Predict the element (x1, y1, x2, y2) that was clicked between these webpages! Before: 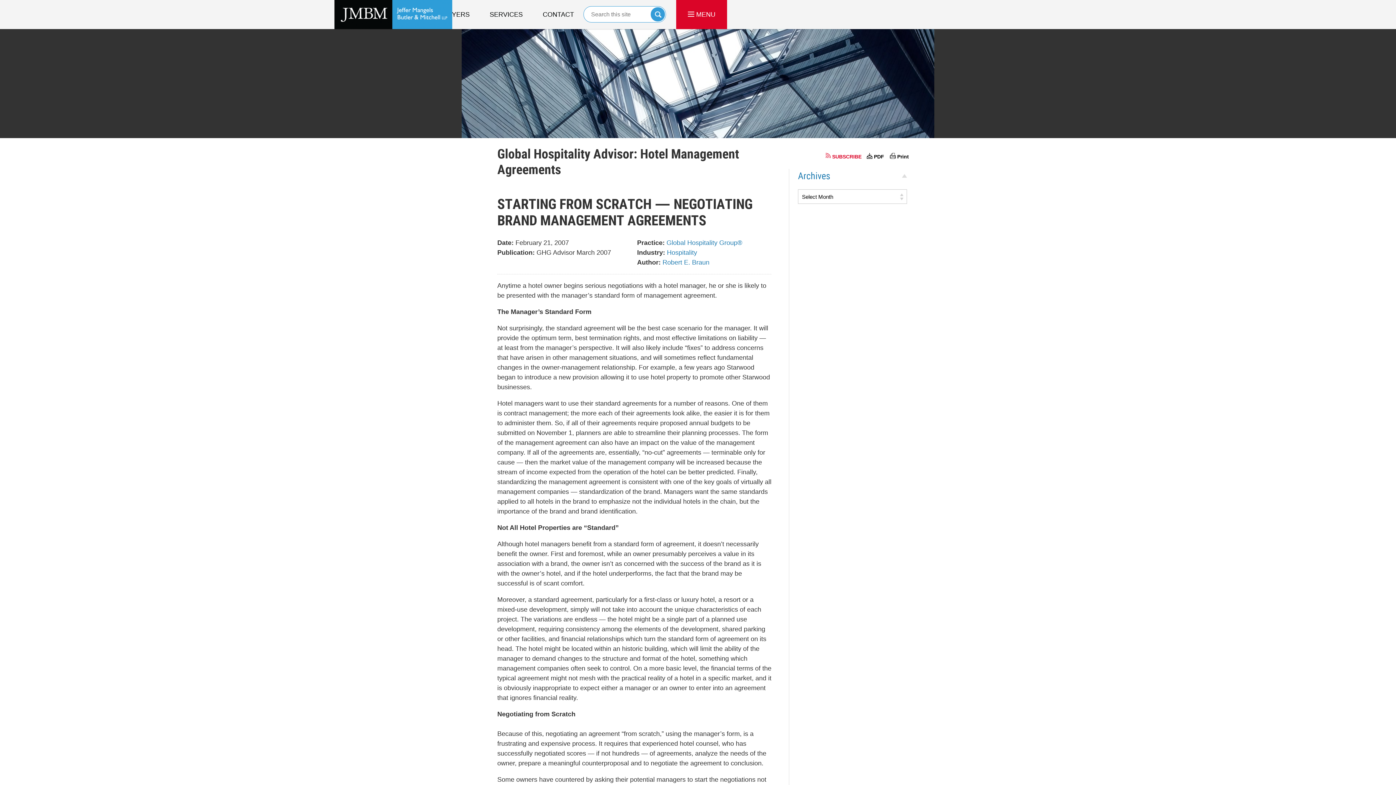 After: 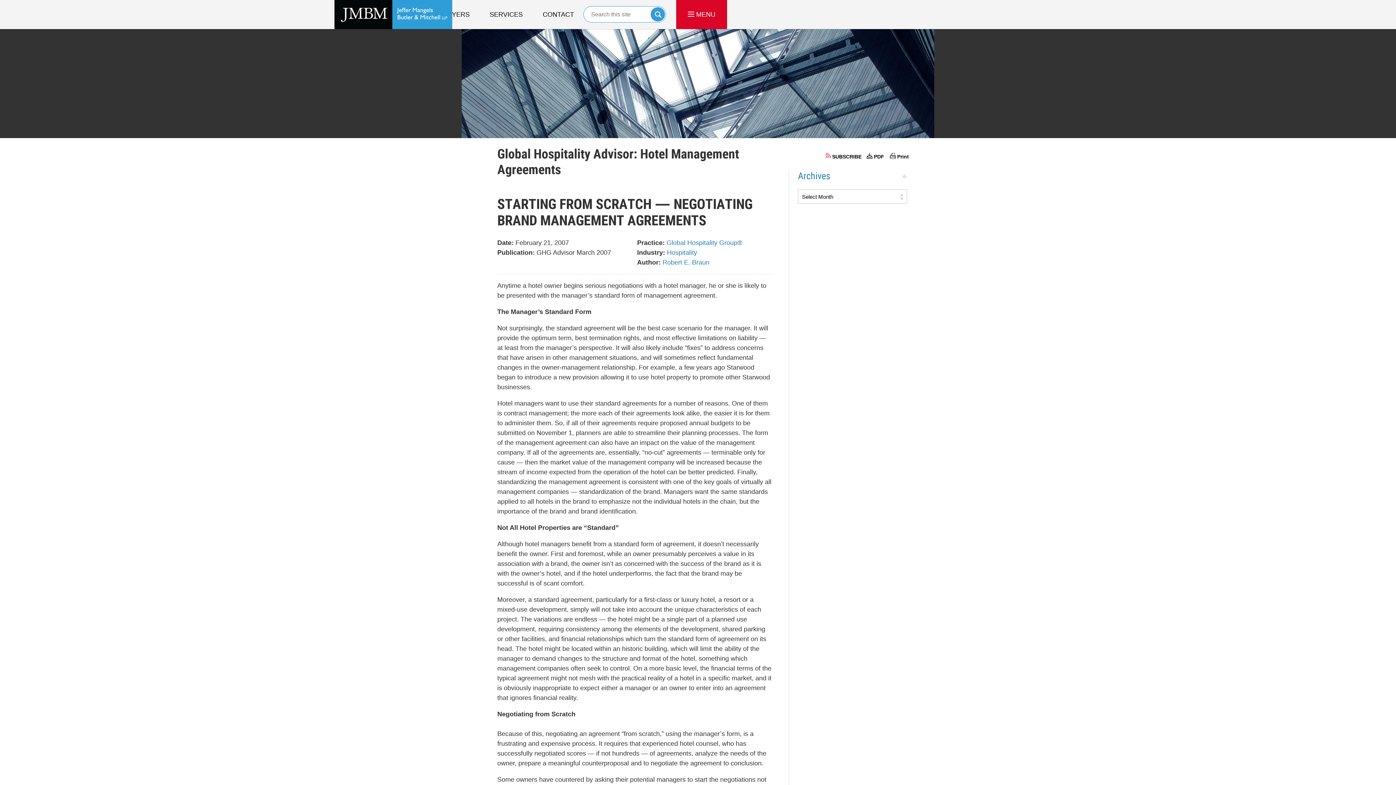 Action: bbox: (825, 153, 861, 160) label: SUBSCRIBE